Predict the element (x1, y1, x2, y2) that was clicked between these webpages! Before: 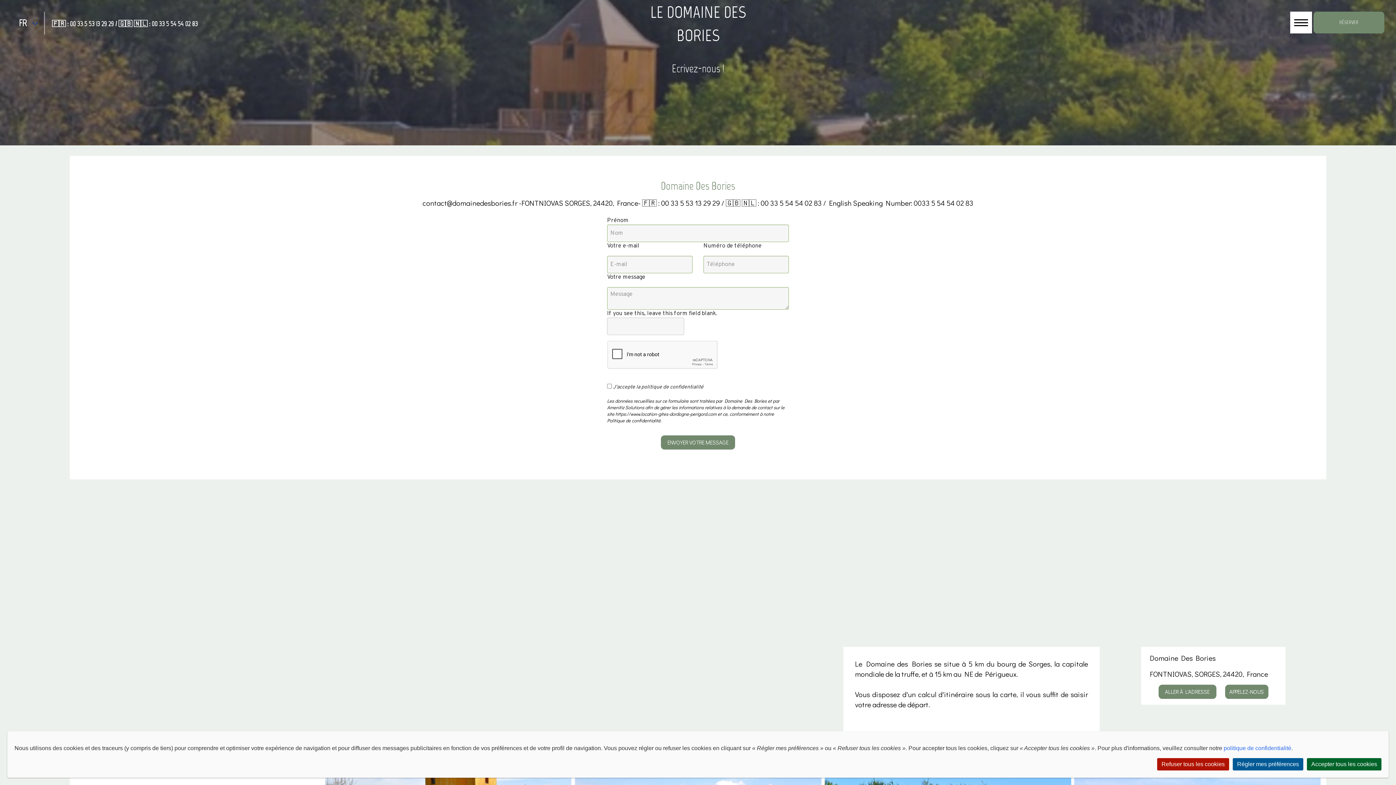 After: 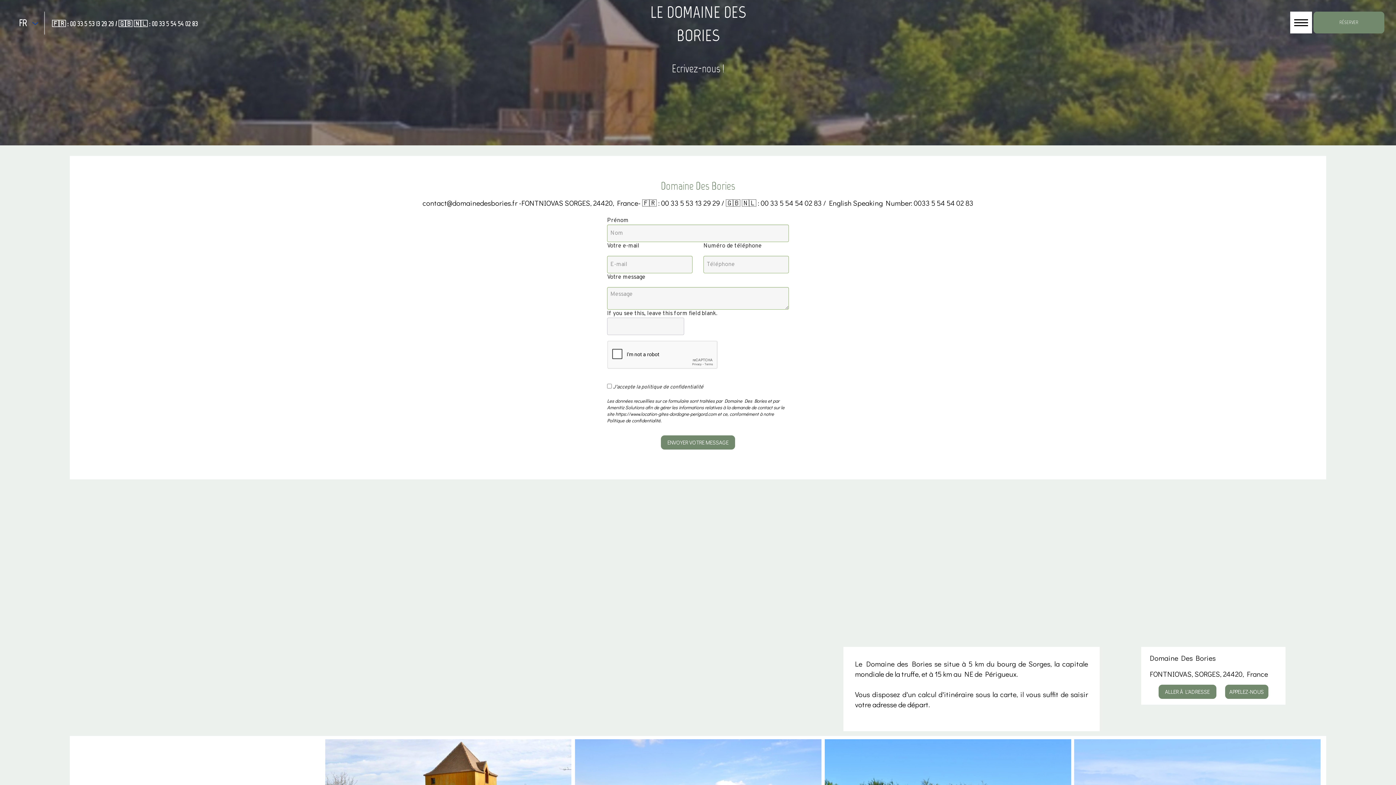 Action: bbox: (1157, 758, 1229, 770) label: Refuser tous les cookies